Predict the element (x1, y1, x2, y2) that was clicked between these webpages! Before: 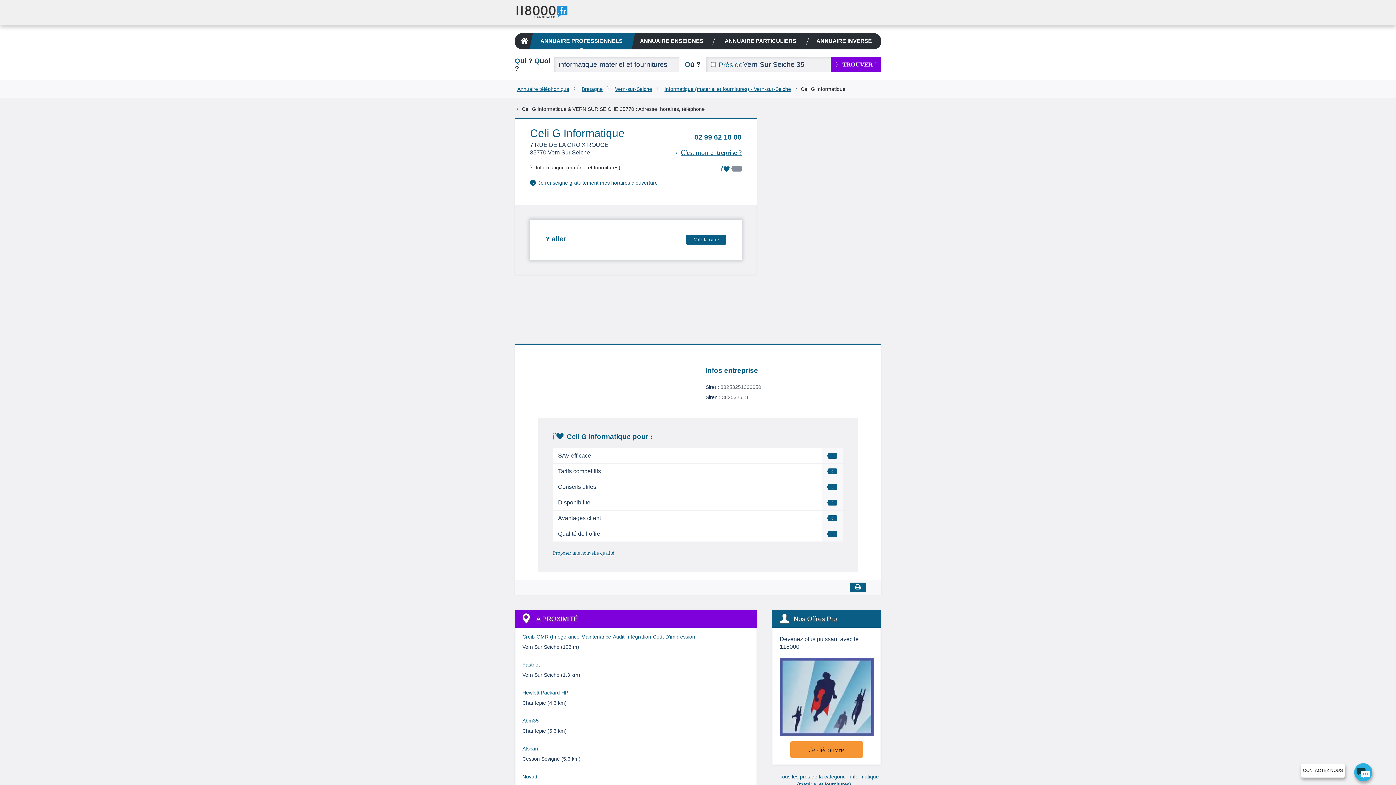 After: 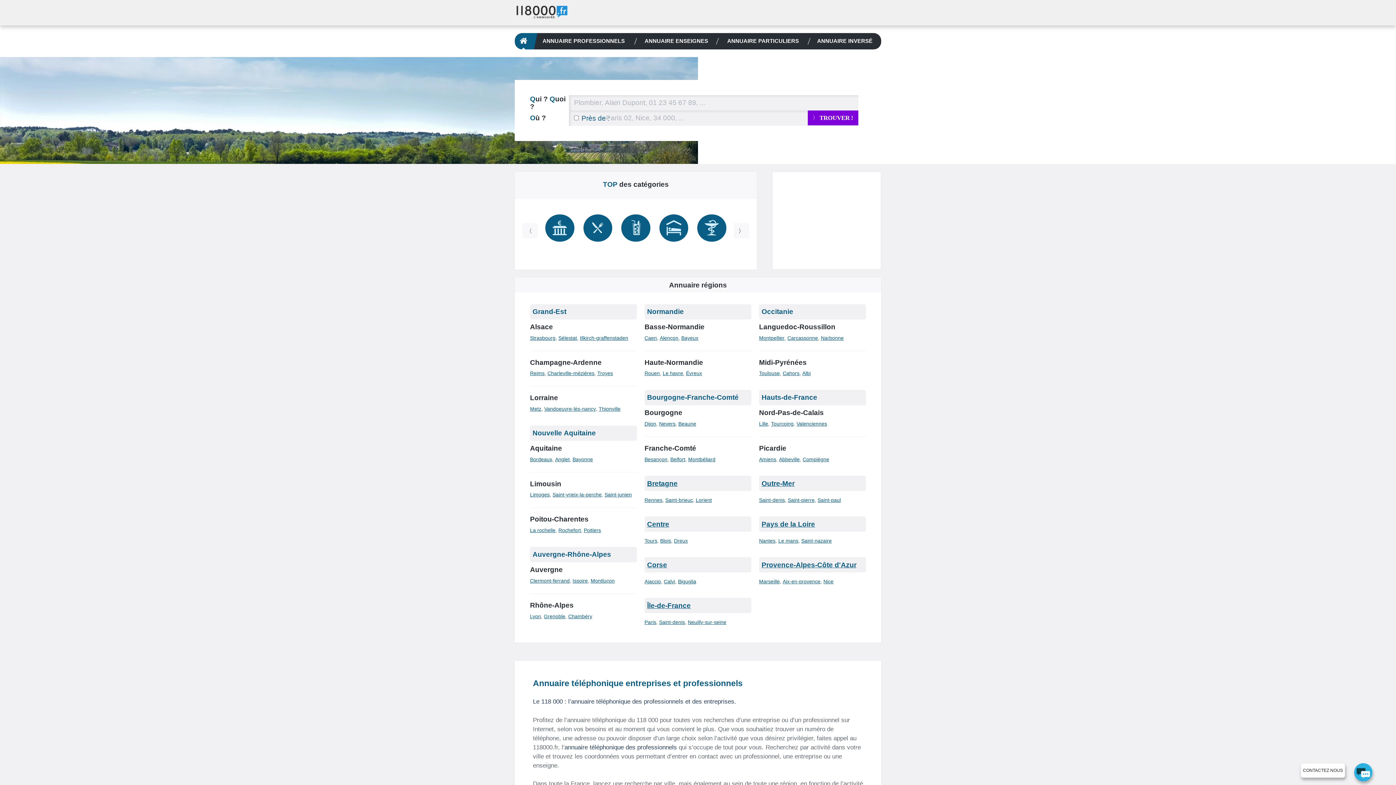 Action: label: Lien vers la page d'accueil bbox: (518, 33, 530, 49)